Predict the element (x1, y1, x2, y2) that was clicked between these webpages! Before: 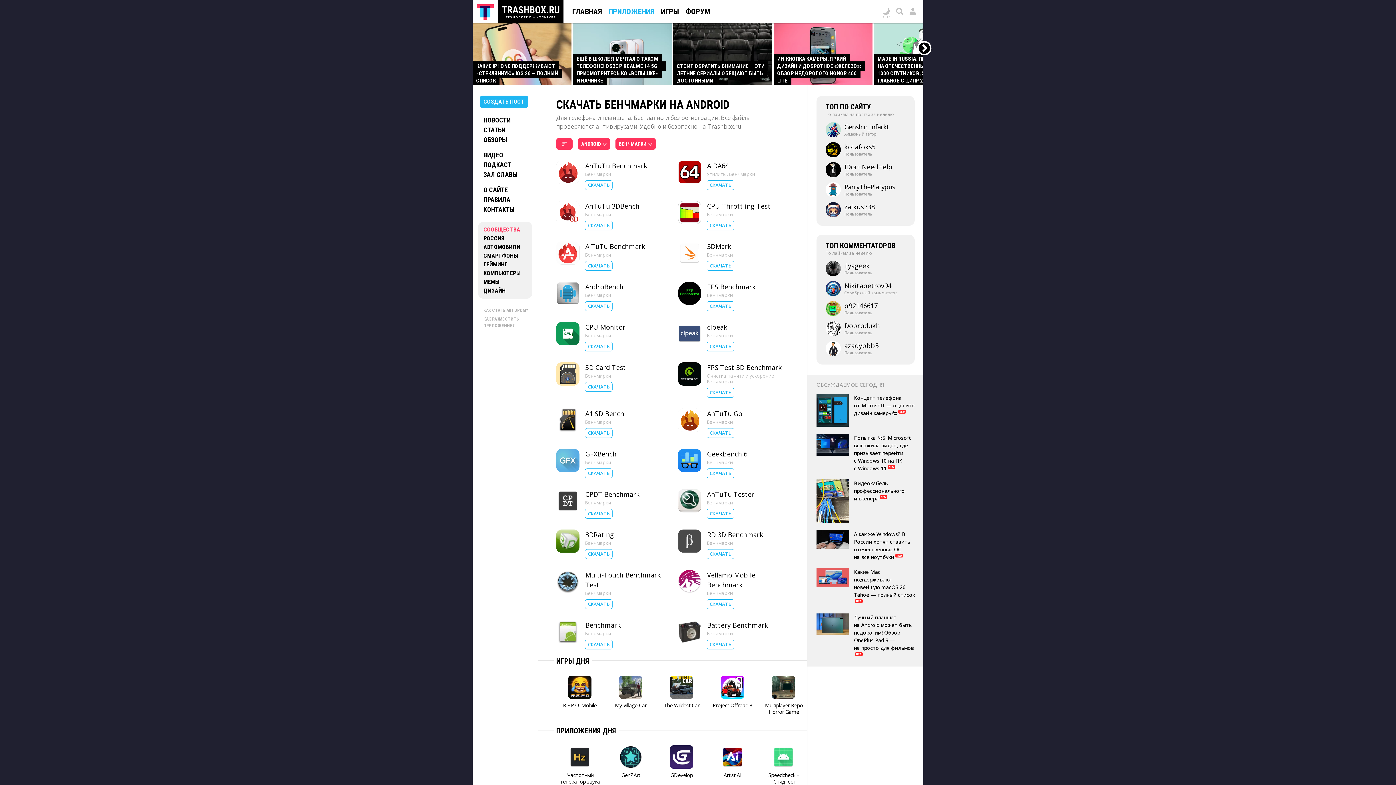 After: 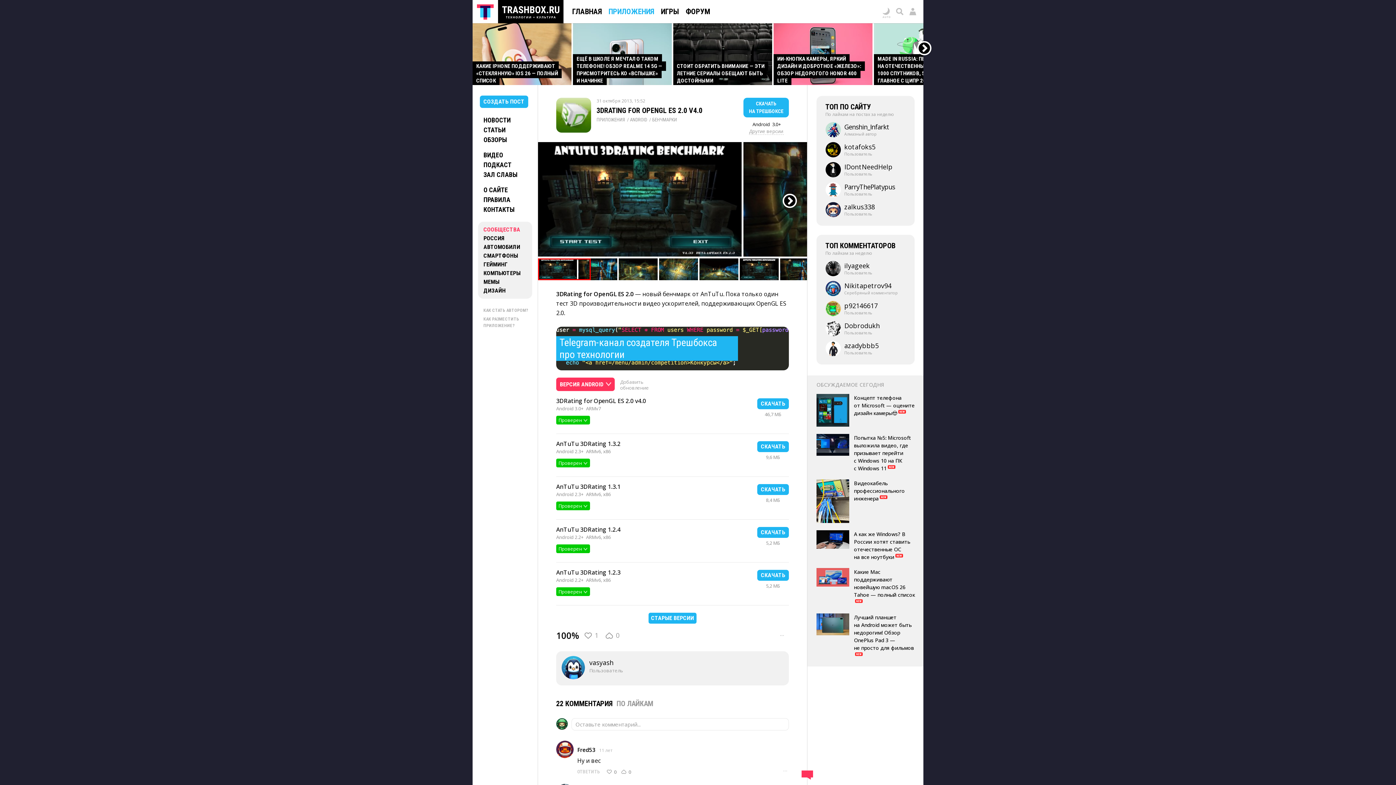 Action: label: 3DRating bbox: (585, 529, 667, 540)